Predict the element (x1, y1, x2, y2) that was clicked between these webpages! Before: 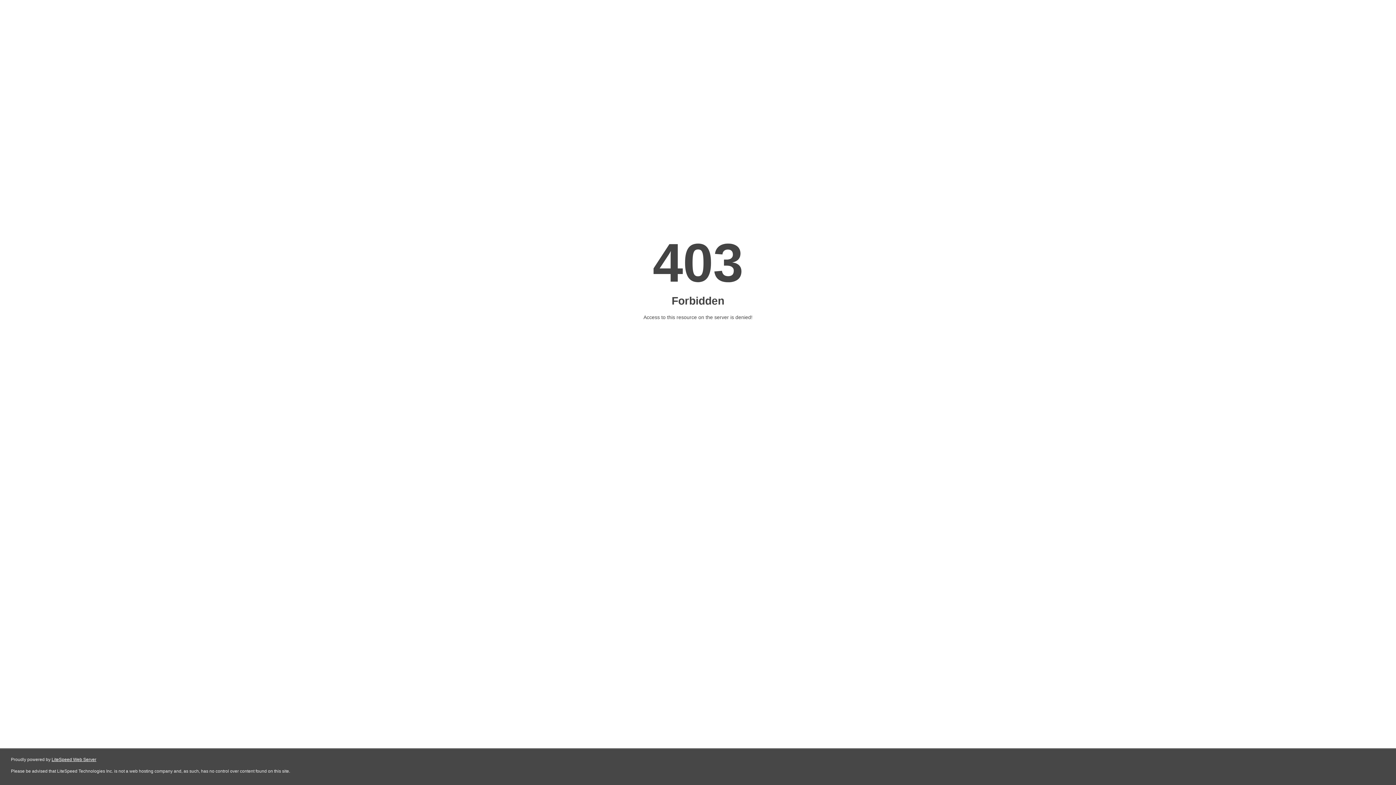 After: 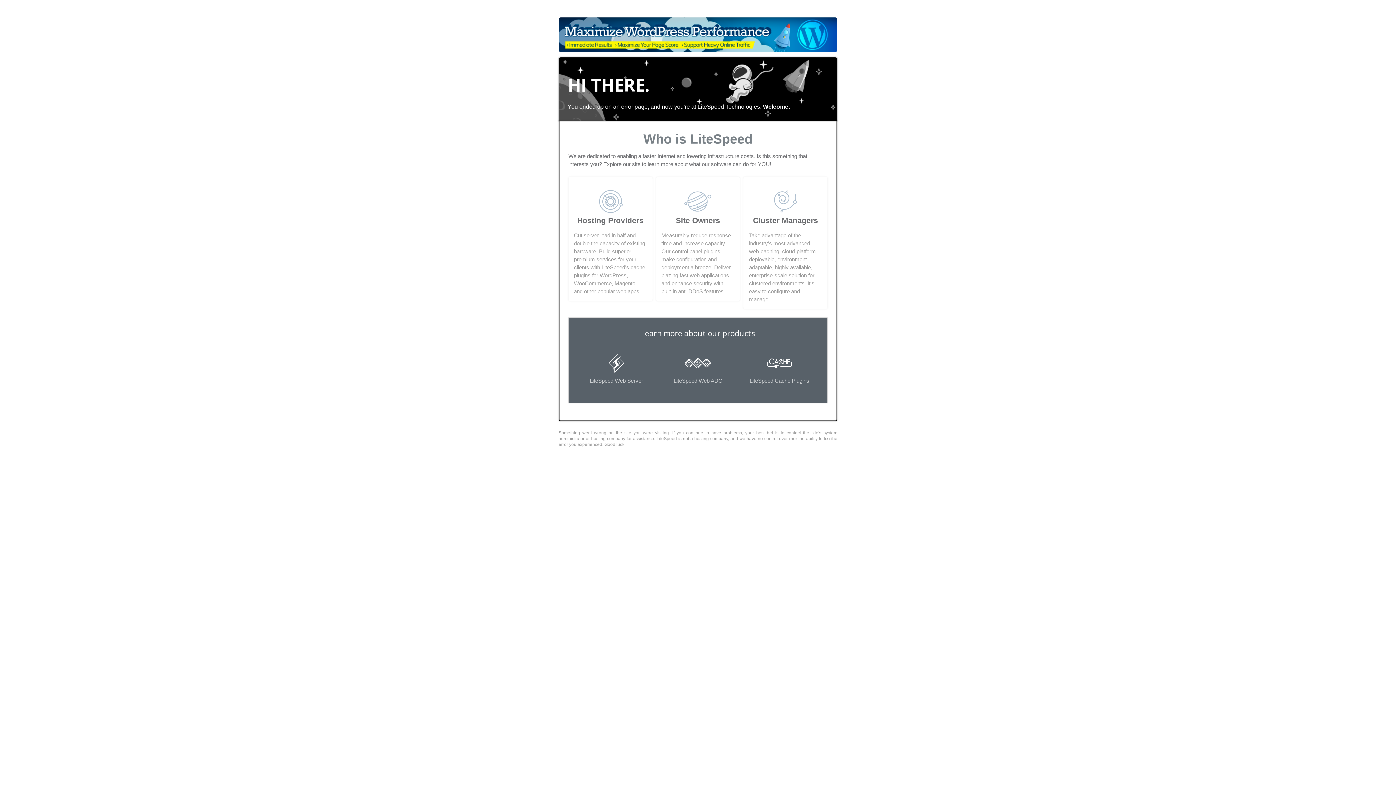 Action: label: LiteSpeed Web Server bbox: (51, 757, 96, 762)